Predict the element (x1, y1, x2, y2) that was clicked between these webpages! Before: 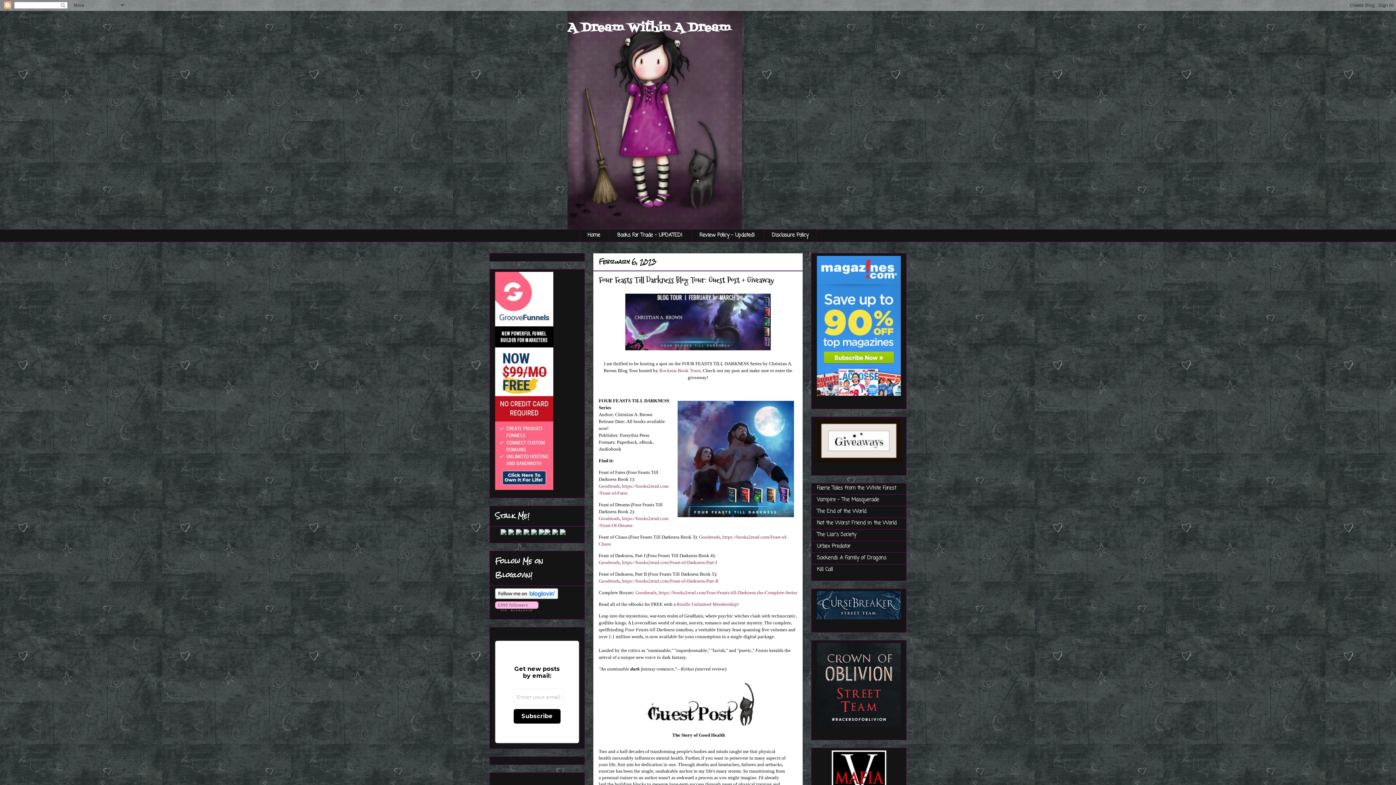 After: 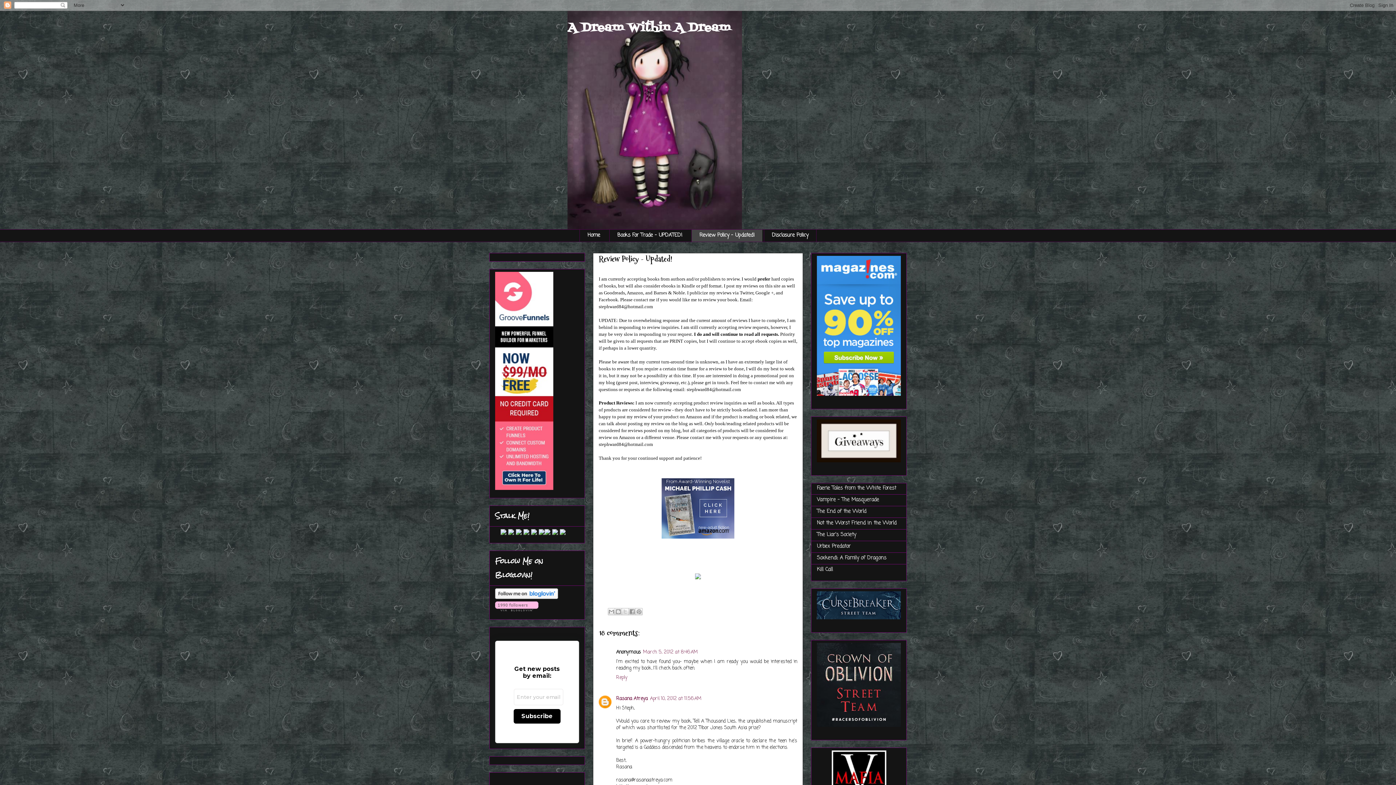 Action: bbox: (691, 229, 762, 242) label: Review Policy - Updated!